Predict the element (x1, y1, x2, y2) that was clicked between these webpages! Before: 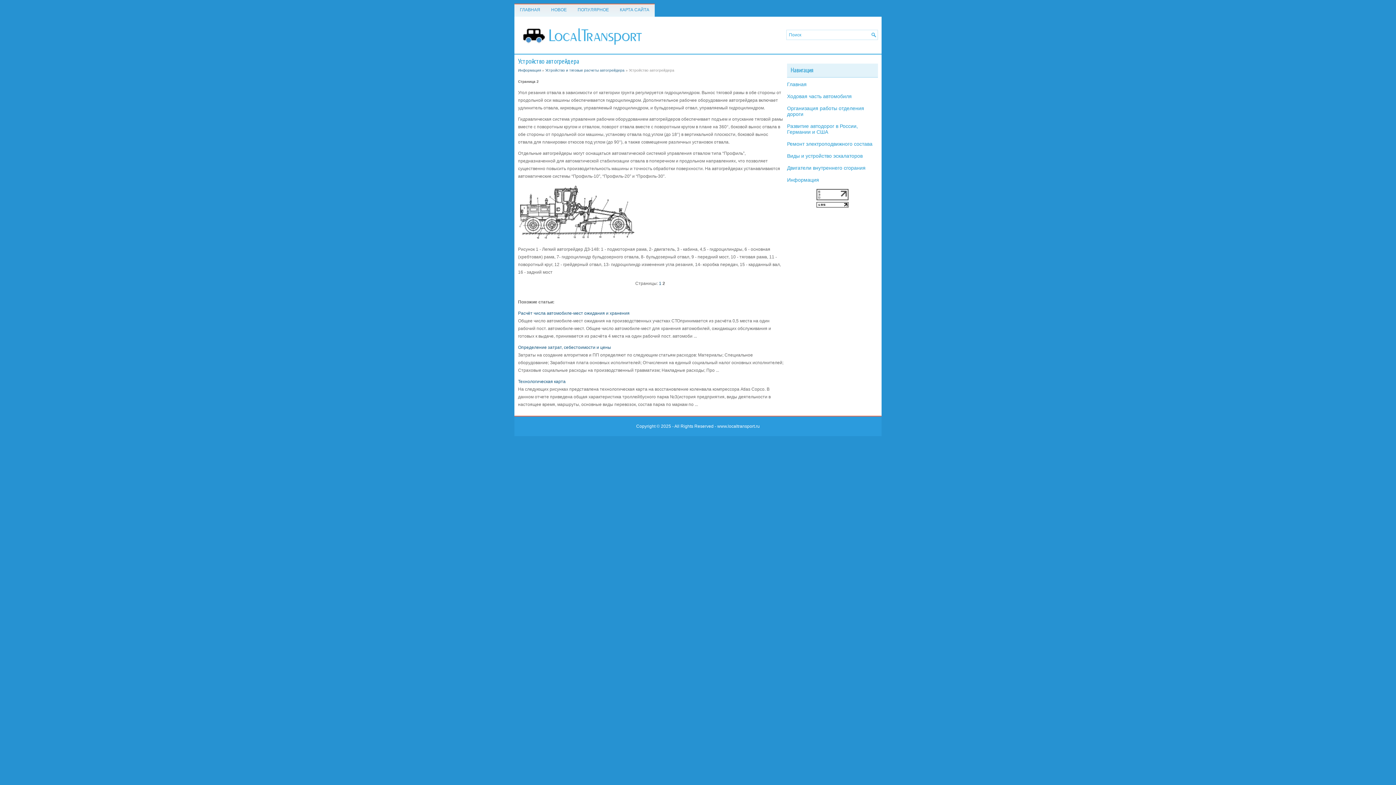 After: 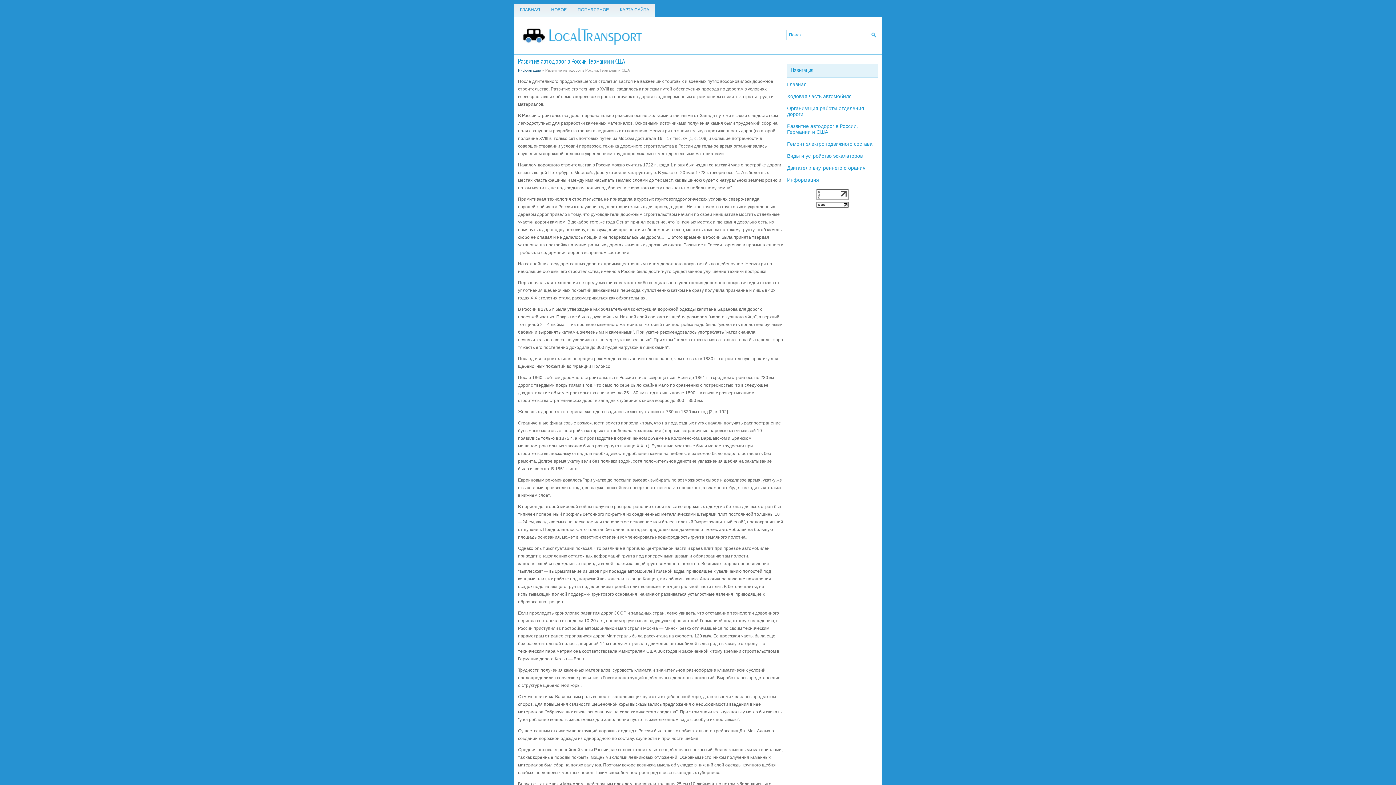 Action: bbox: (787, 123, 858, 134) label: Развитие автодорог в России, Германии и США